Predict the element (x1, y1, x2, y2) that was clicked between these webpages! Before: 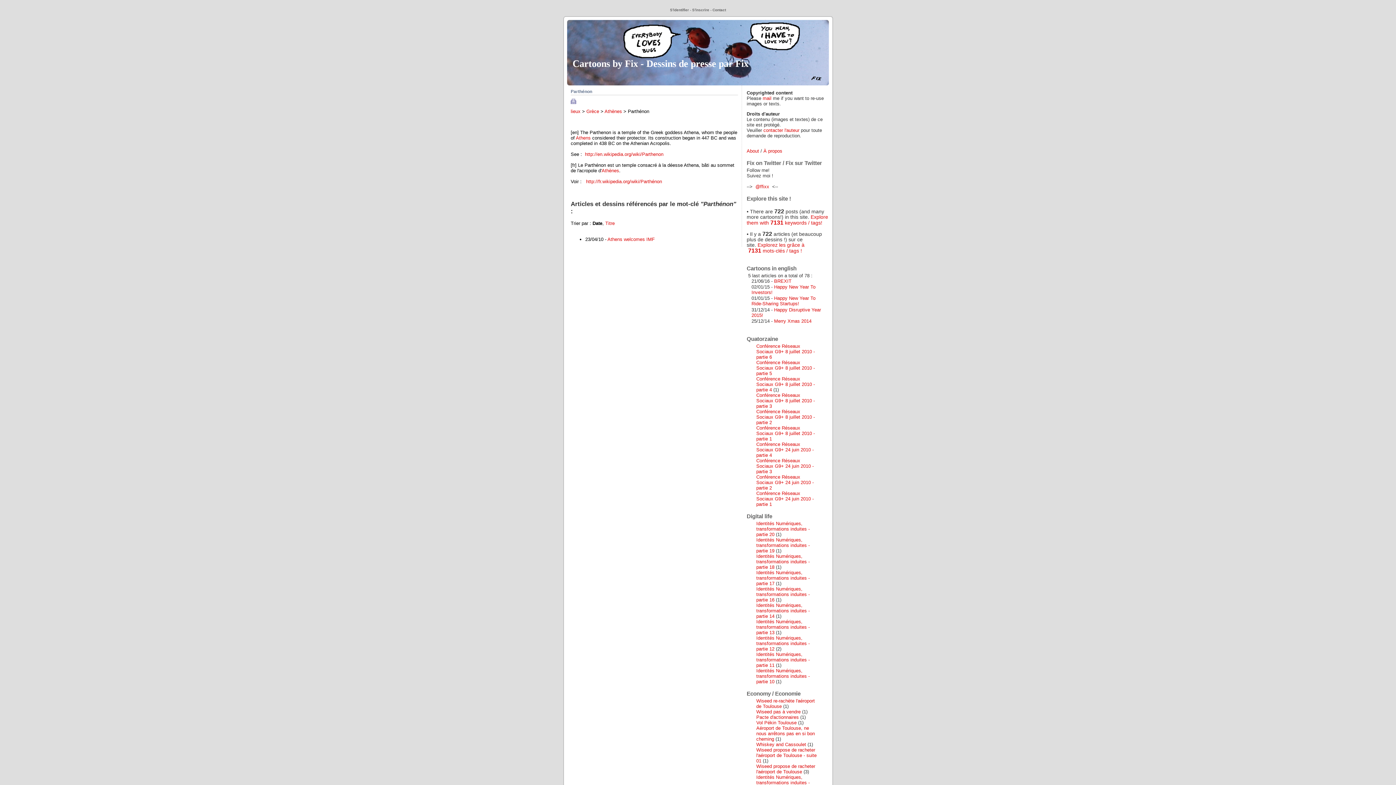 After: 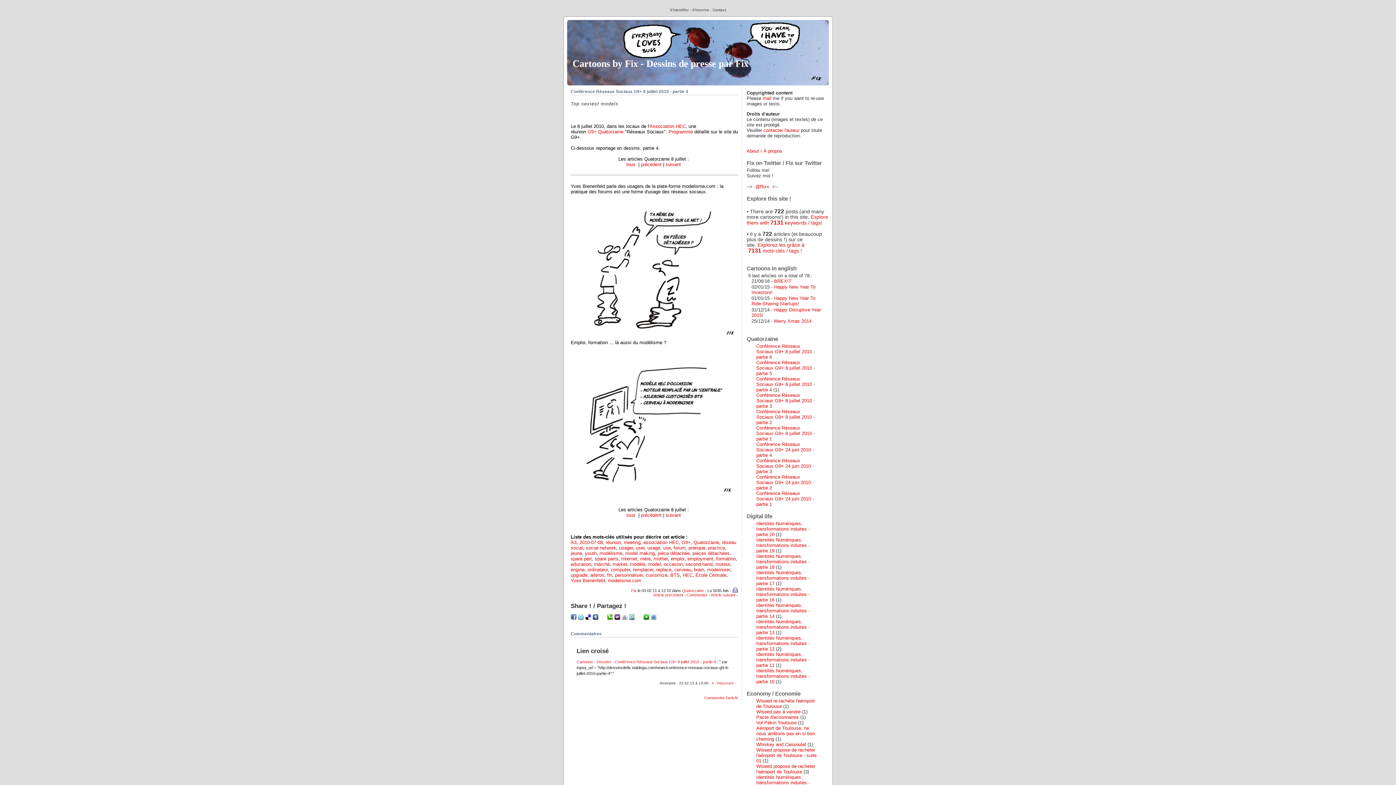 Action: bbox: (756, 376, 815, 392) label: Conférence Réseaux Sociaux G9+ 8 juillet 2010 - partie 4